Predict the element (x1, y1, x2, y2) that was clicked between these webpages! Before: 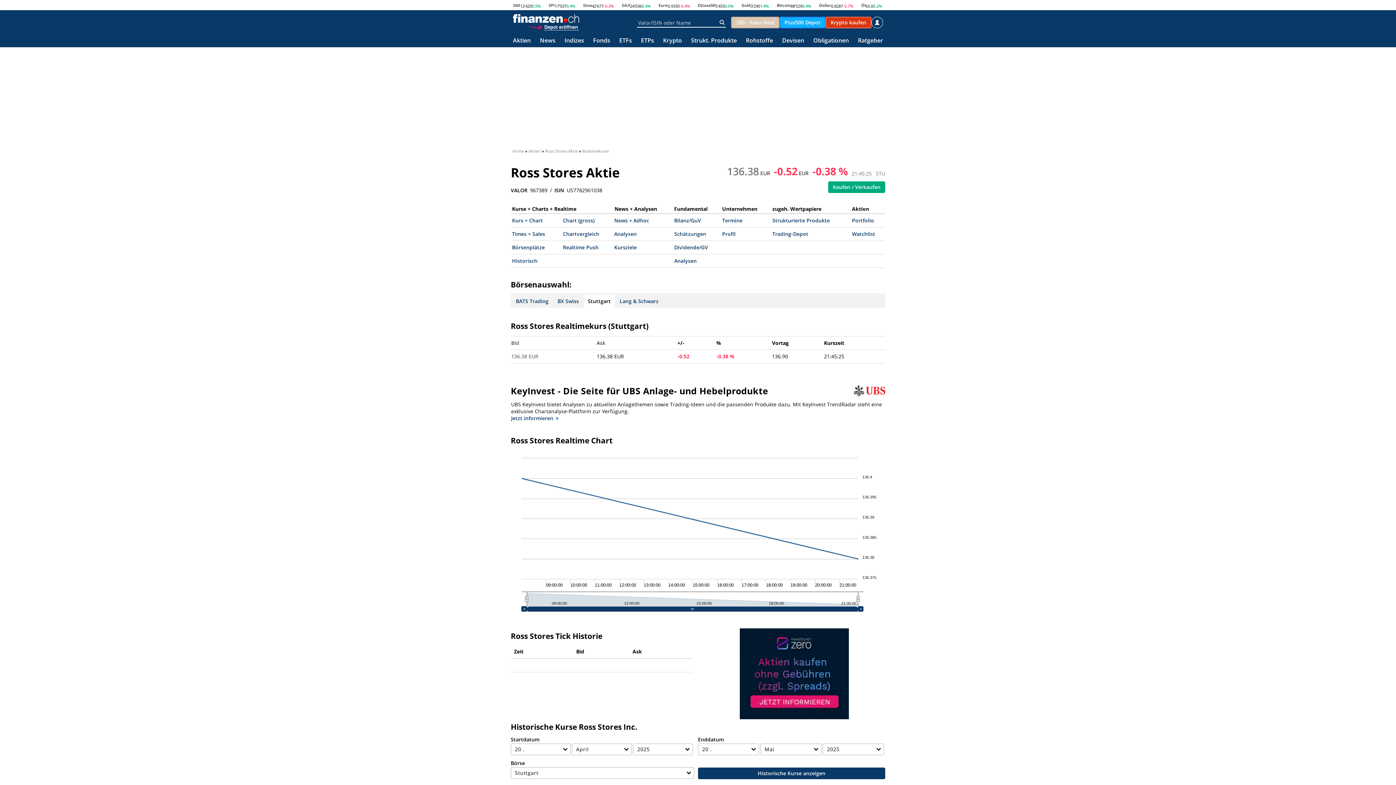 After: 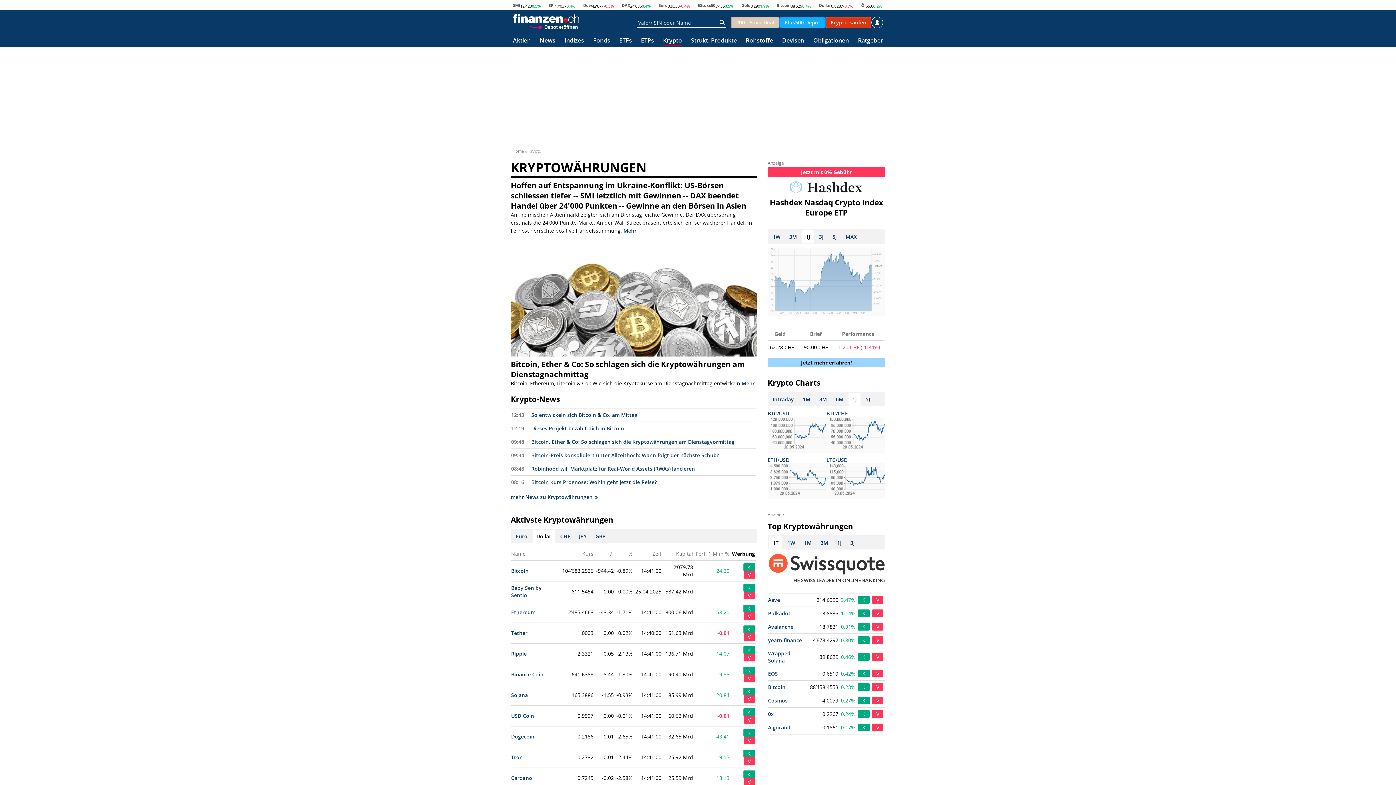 Action: label: Krypto bbox: (663, 37, 682, 44)